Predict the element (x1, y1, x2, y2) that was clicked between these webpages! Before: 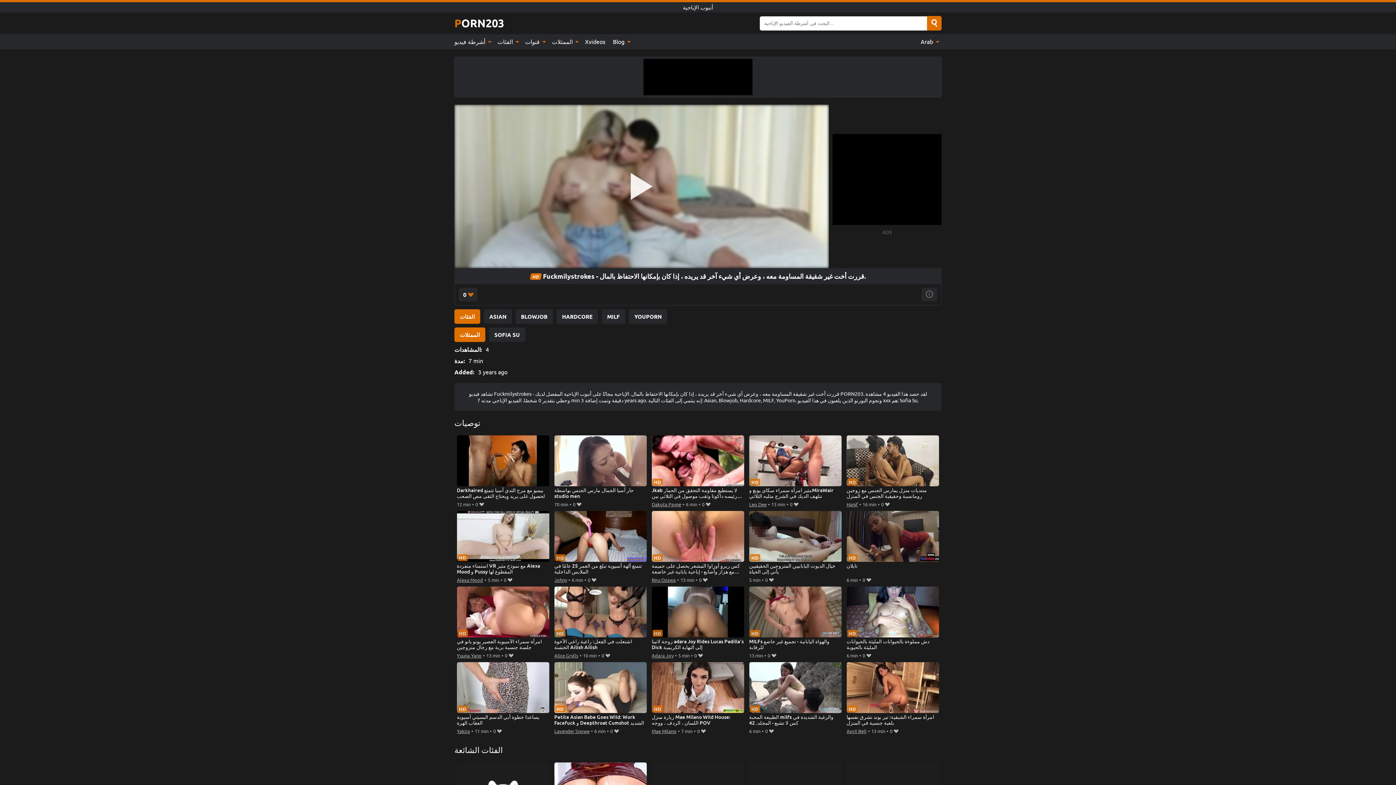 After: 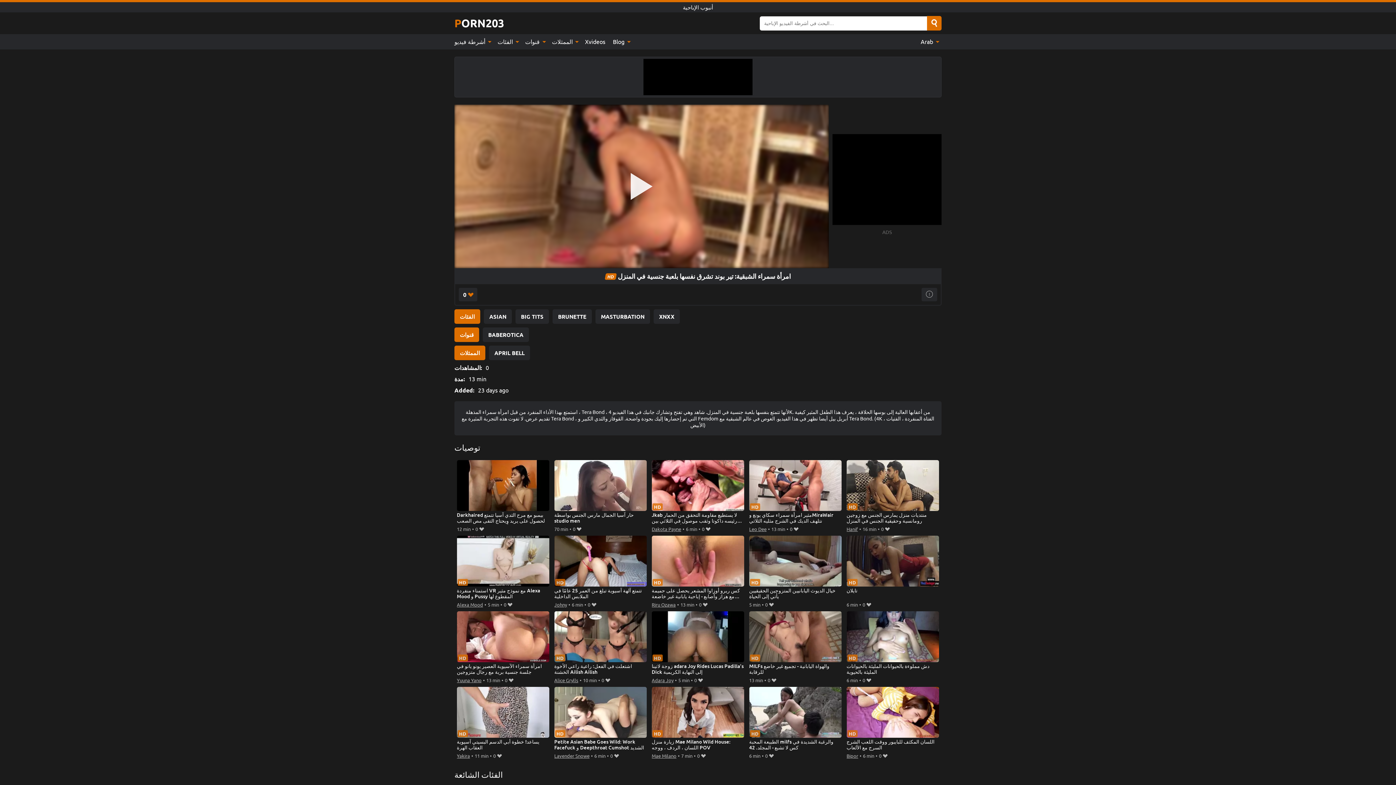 Action: bbox: (846, 662, 939, 726) label: امرأة سمراء الشبقية: تير بوند تشرق نفسها بلعبة جنسية في المنزل